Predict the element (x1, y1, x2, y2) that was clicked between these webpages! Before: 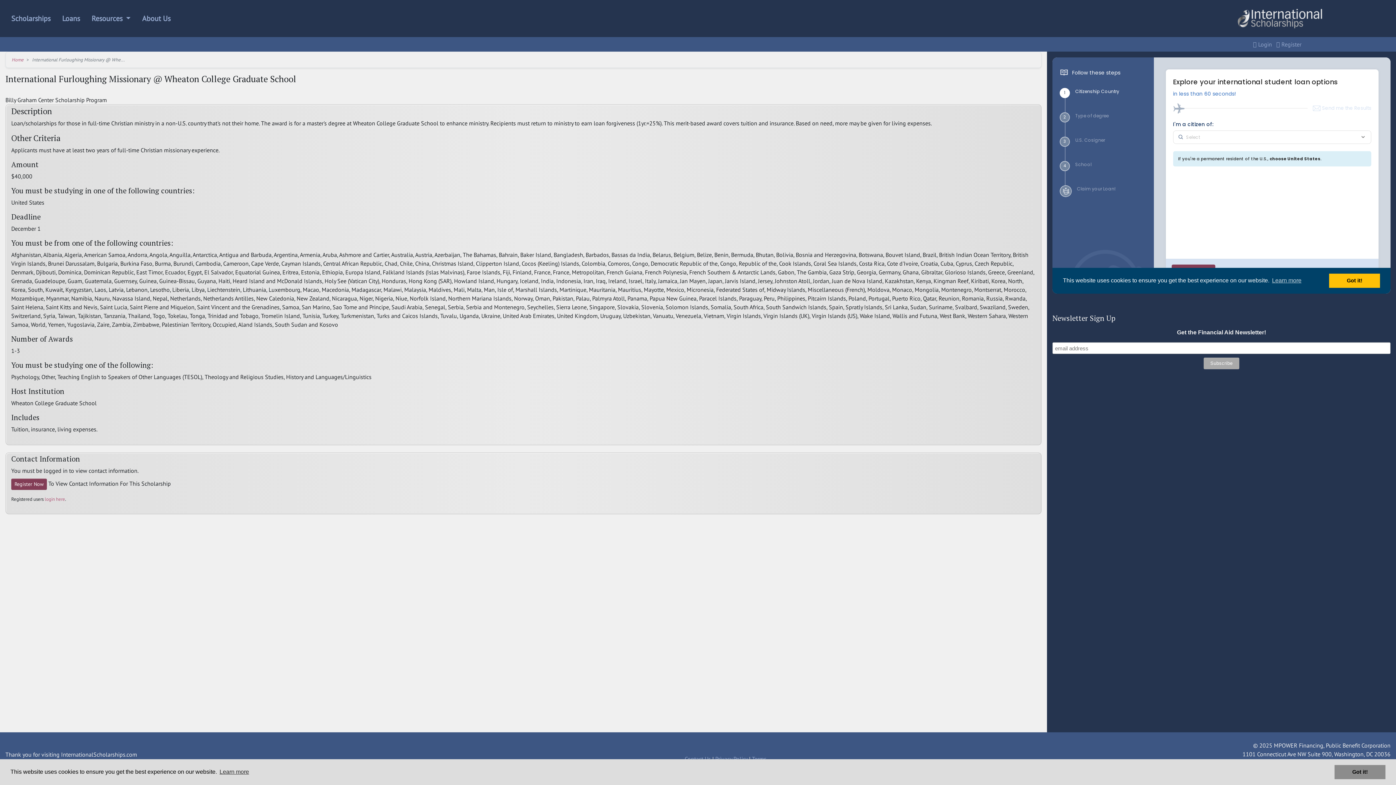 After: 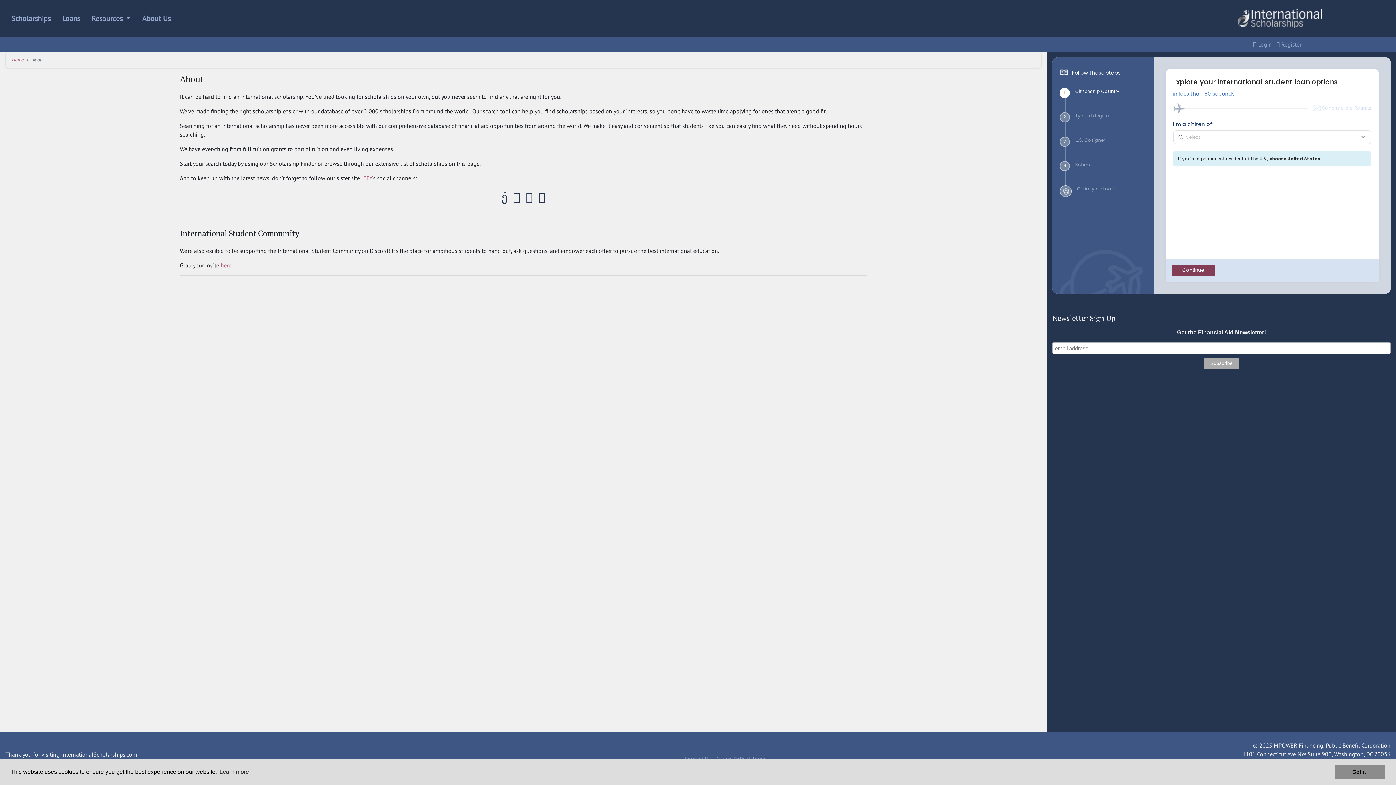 Action: bbox: (136, 10, 176, 26) label: About Us